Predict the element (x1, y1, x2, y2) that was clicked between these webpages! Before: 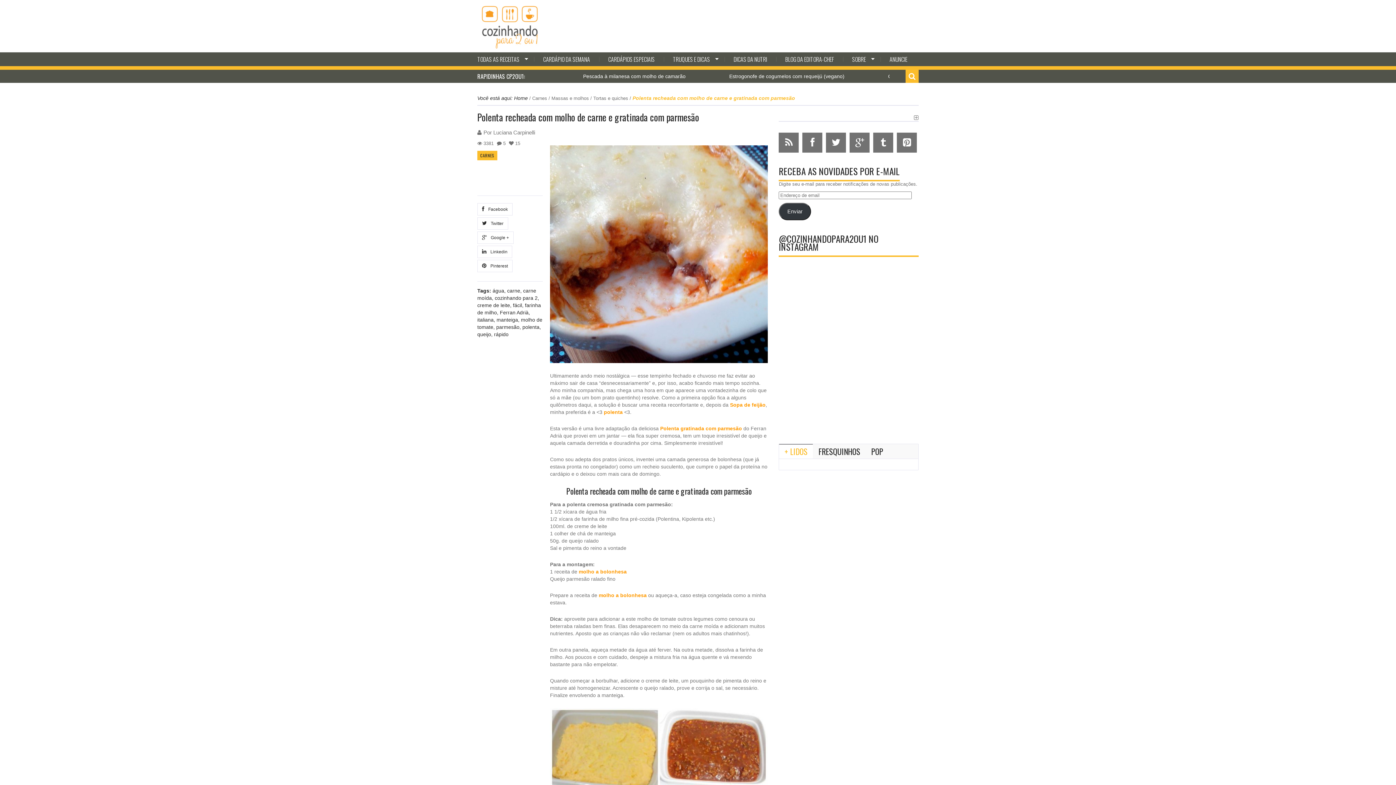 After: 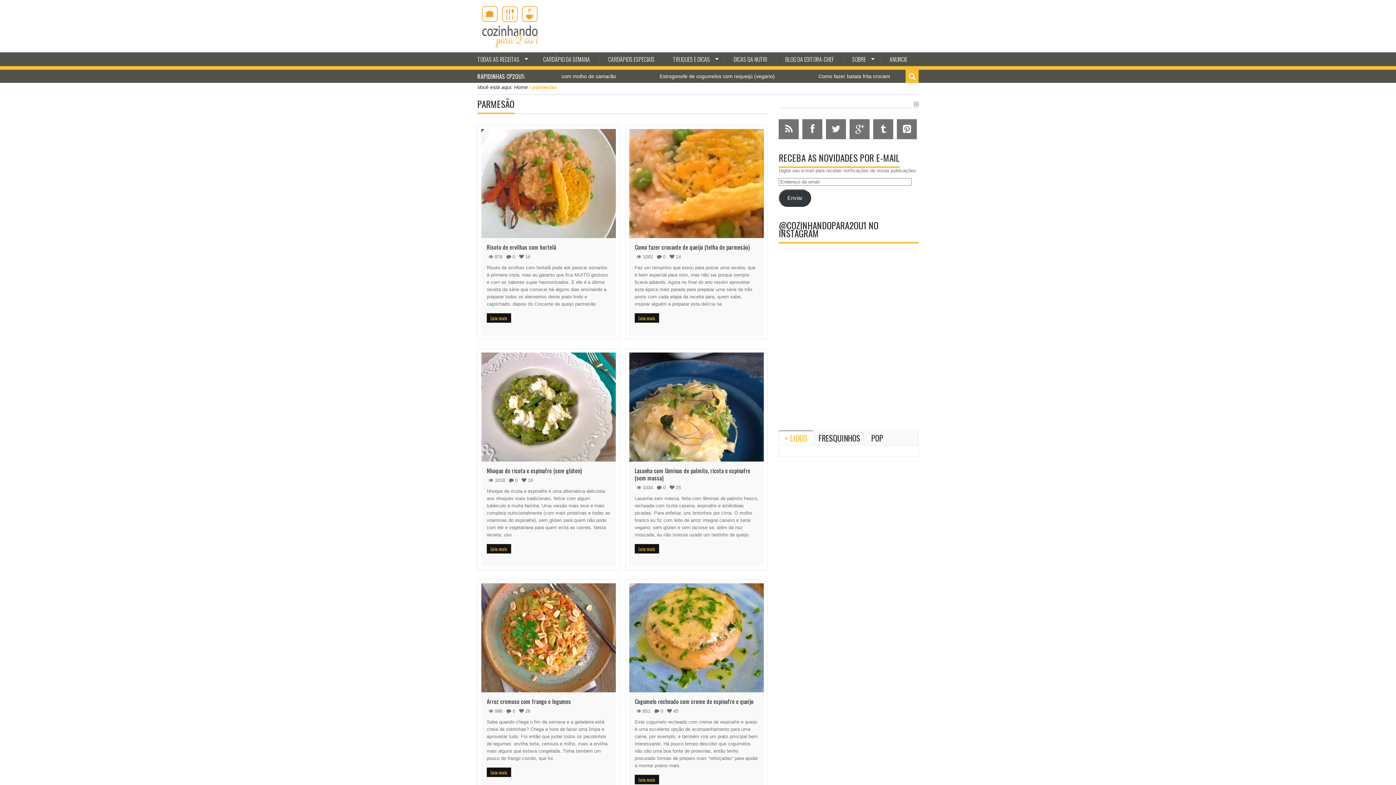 Action: label: parmesão bbox: (496, 324, 519, 330)